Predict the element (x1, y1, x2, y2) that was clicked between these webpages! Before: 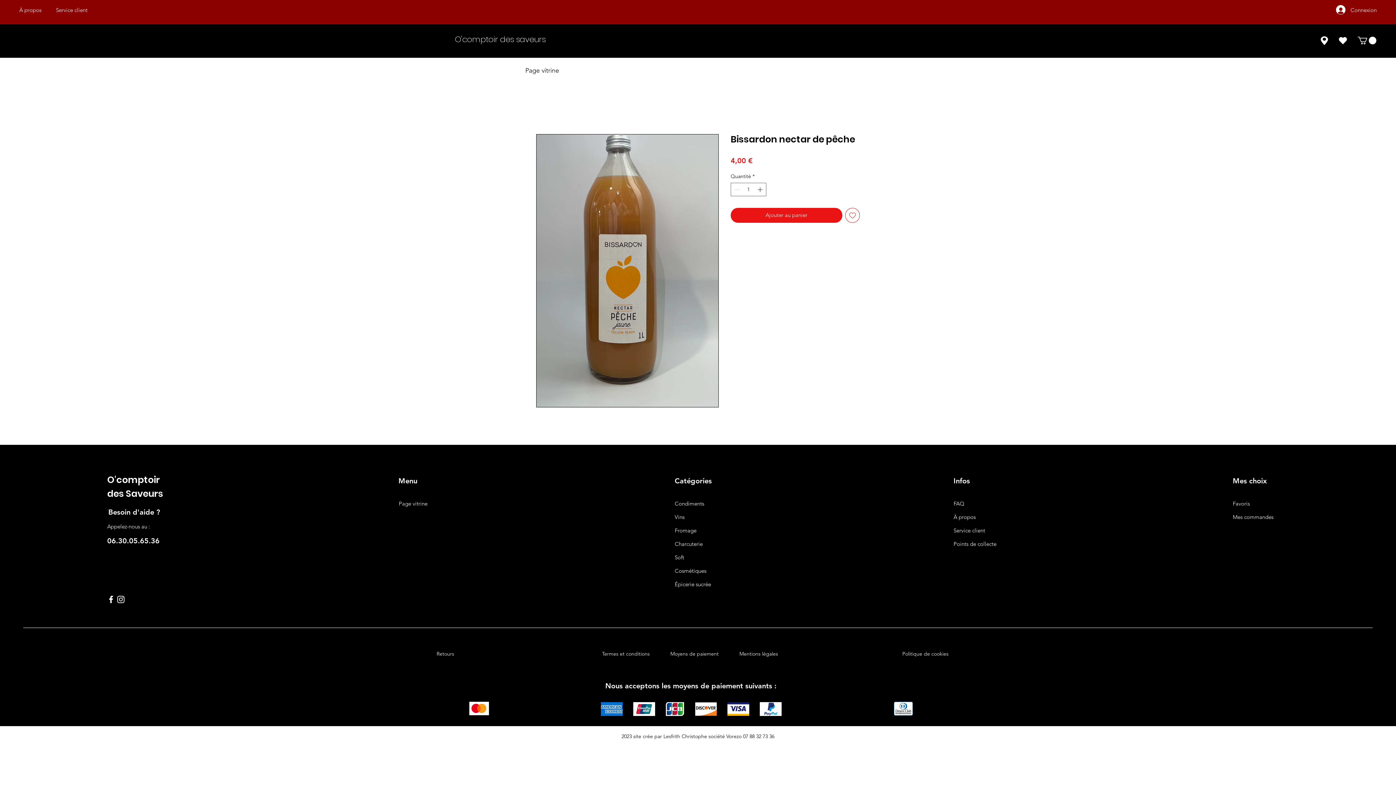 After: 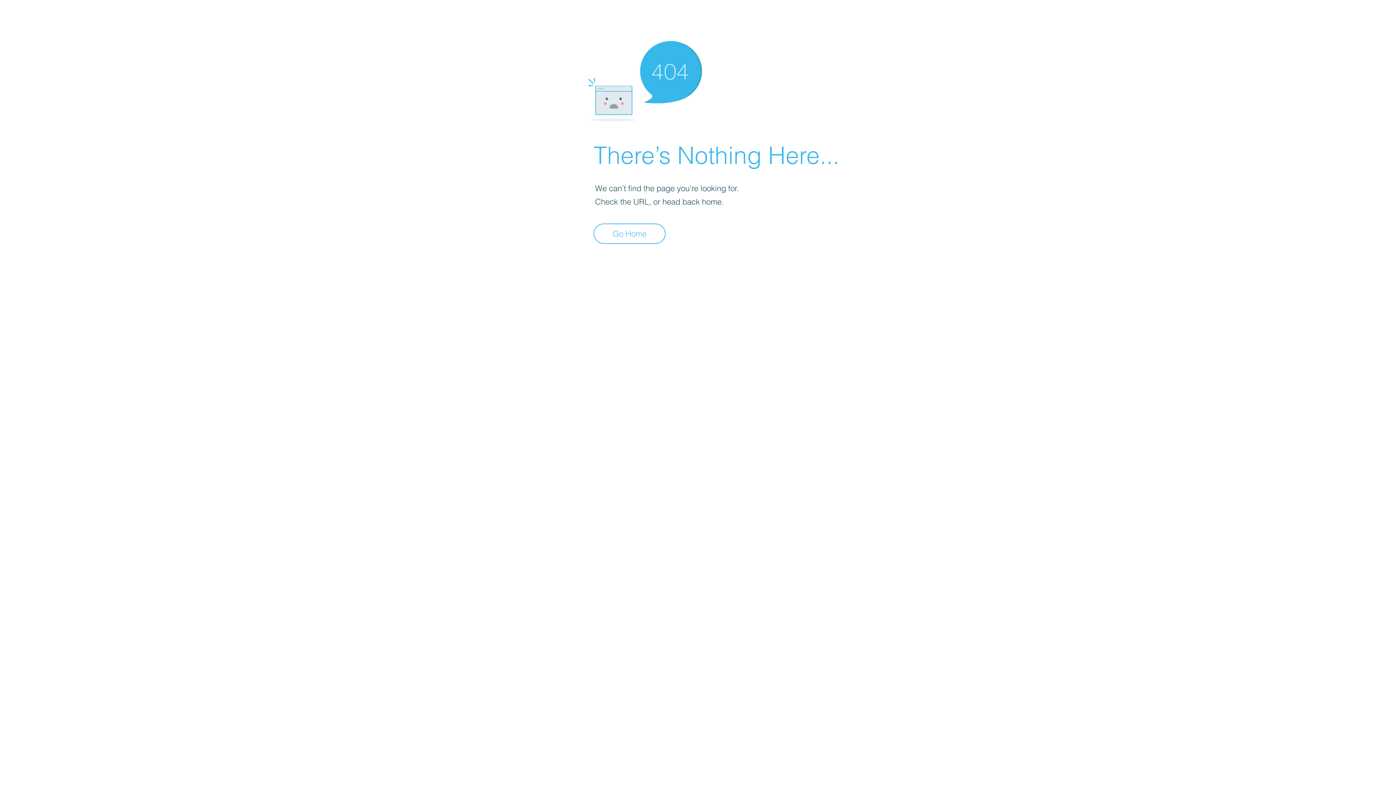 Action: bbox: (1233, 500, 1250, 507) label: Favoris